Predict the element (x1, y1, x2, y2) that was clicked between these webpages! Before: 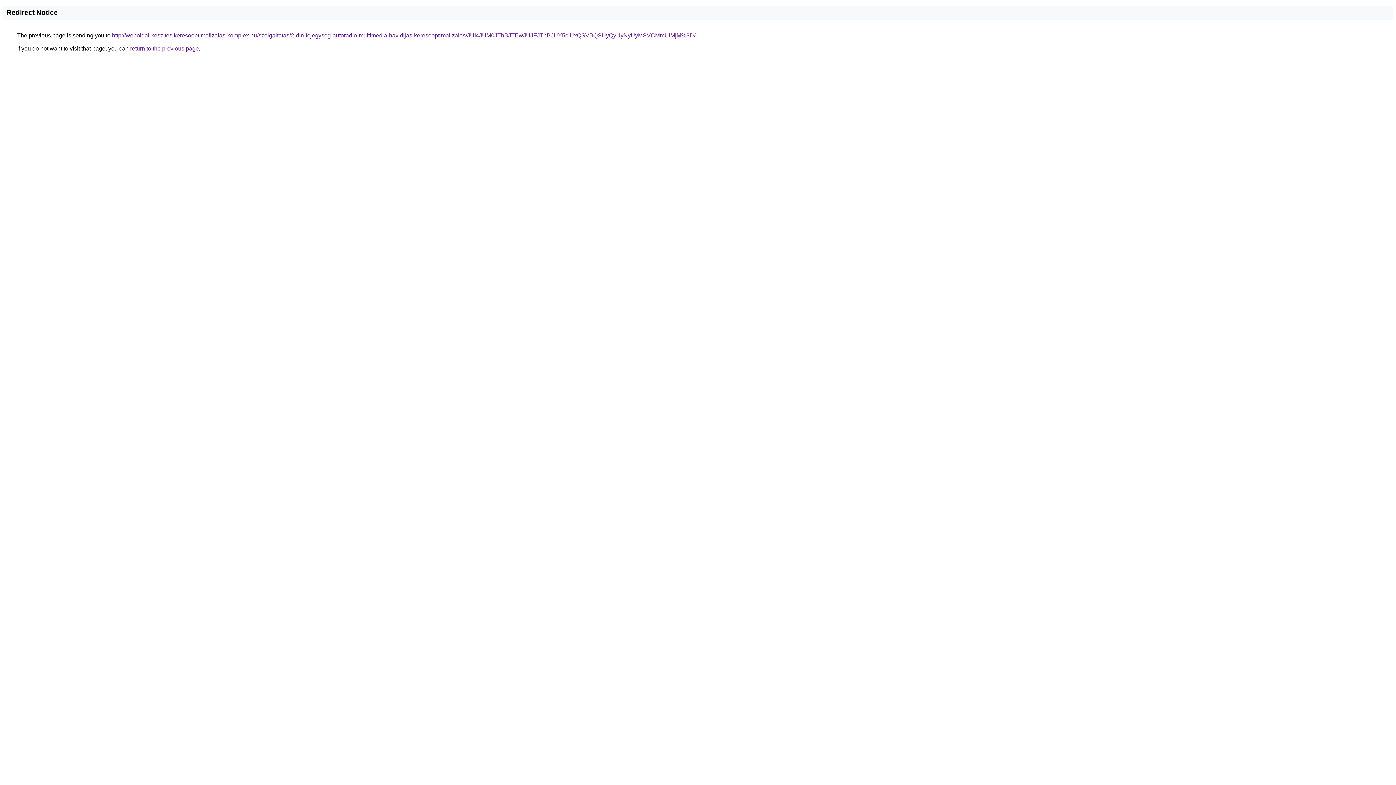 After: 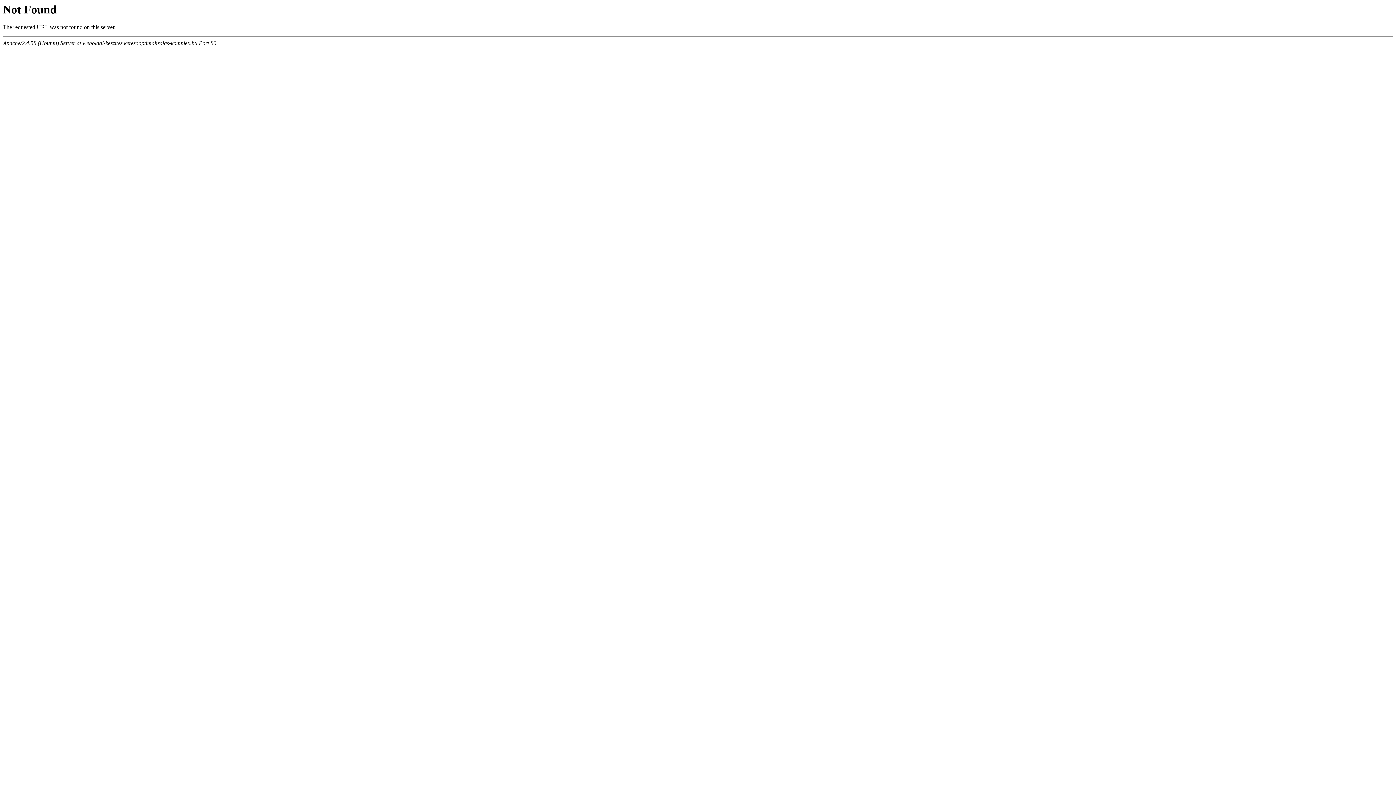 Action: bbox: (112, 32, 695, 38) label: http://weboldal-keszites.keresooptimalizalas-komplex.hu/szolgaltatas/2-din-fejegyseg-autoradio-multimedia-havidijas-keresooptimalizalas/JUI4JUM0JThBJTEwJUJFJThBJUY5ciUxQSVBQSUyQyUyNyUyMSVCMmUlMjM%3D/